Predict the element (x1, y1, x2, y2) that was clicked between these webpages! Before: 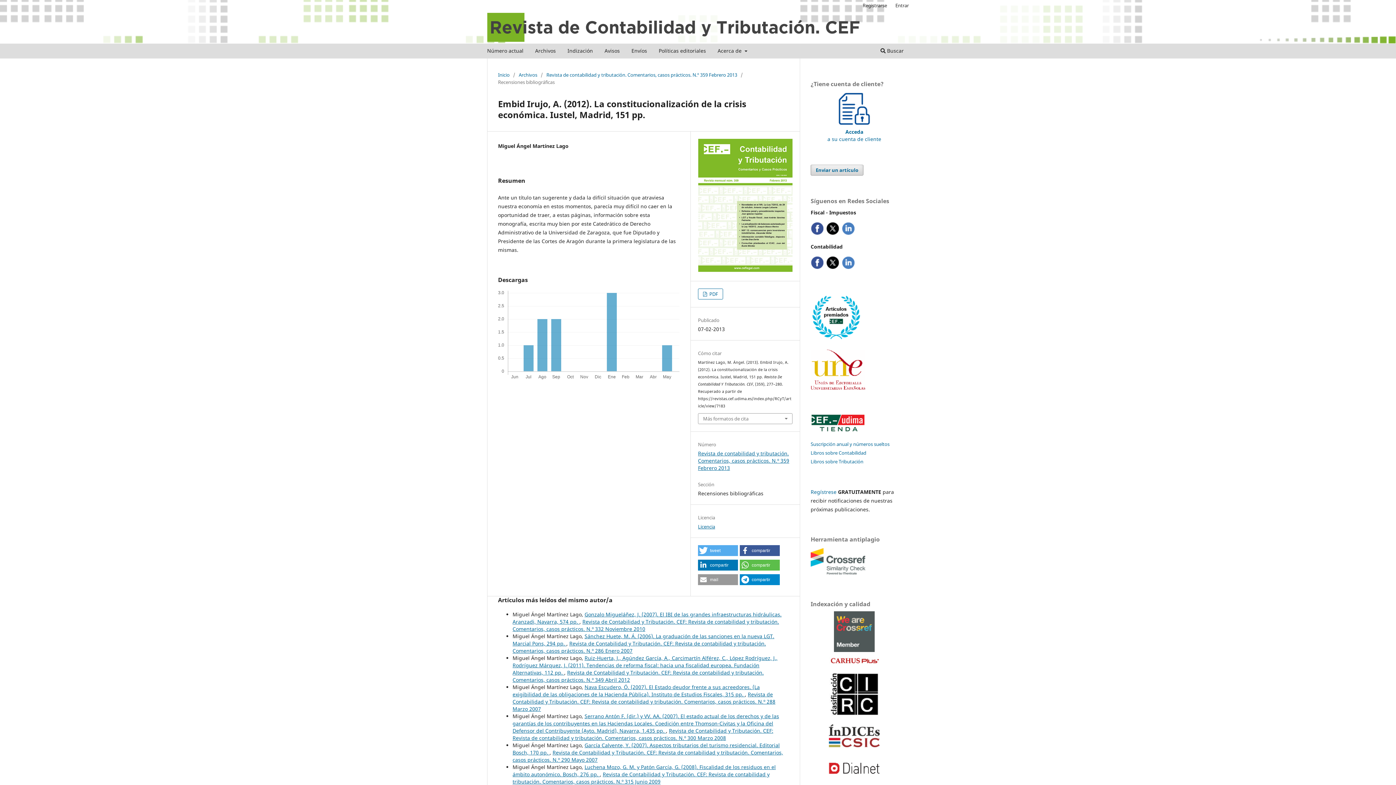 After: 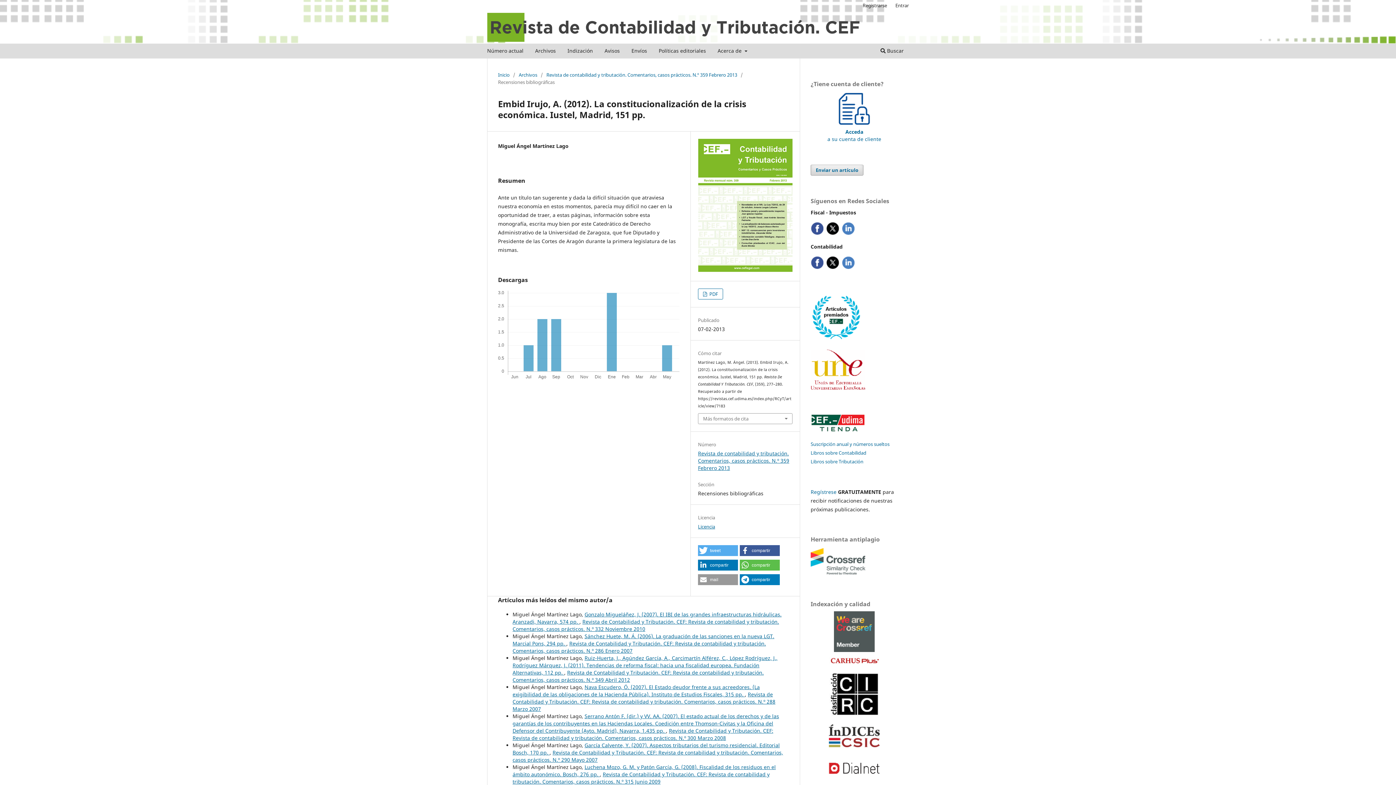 Action: label: Compartir en Telegram bbox: (739, 574, 779, 585)